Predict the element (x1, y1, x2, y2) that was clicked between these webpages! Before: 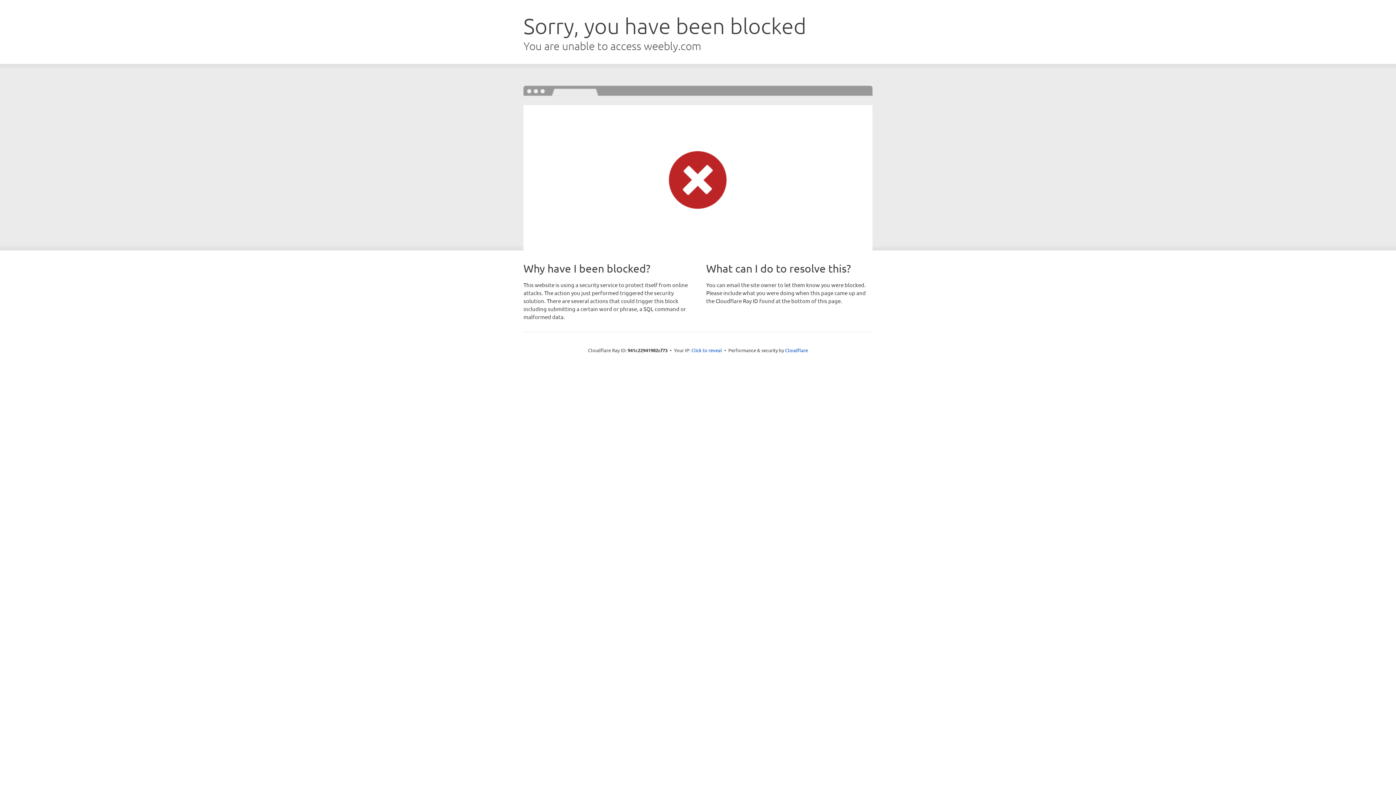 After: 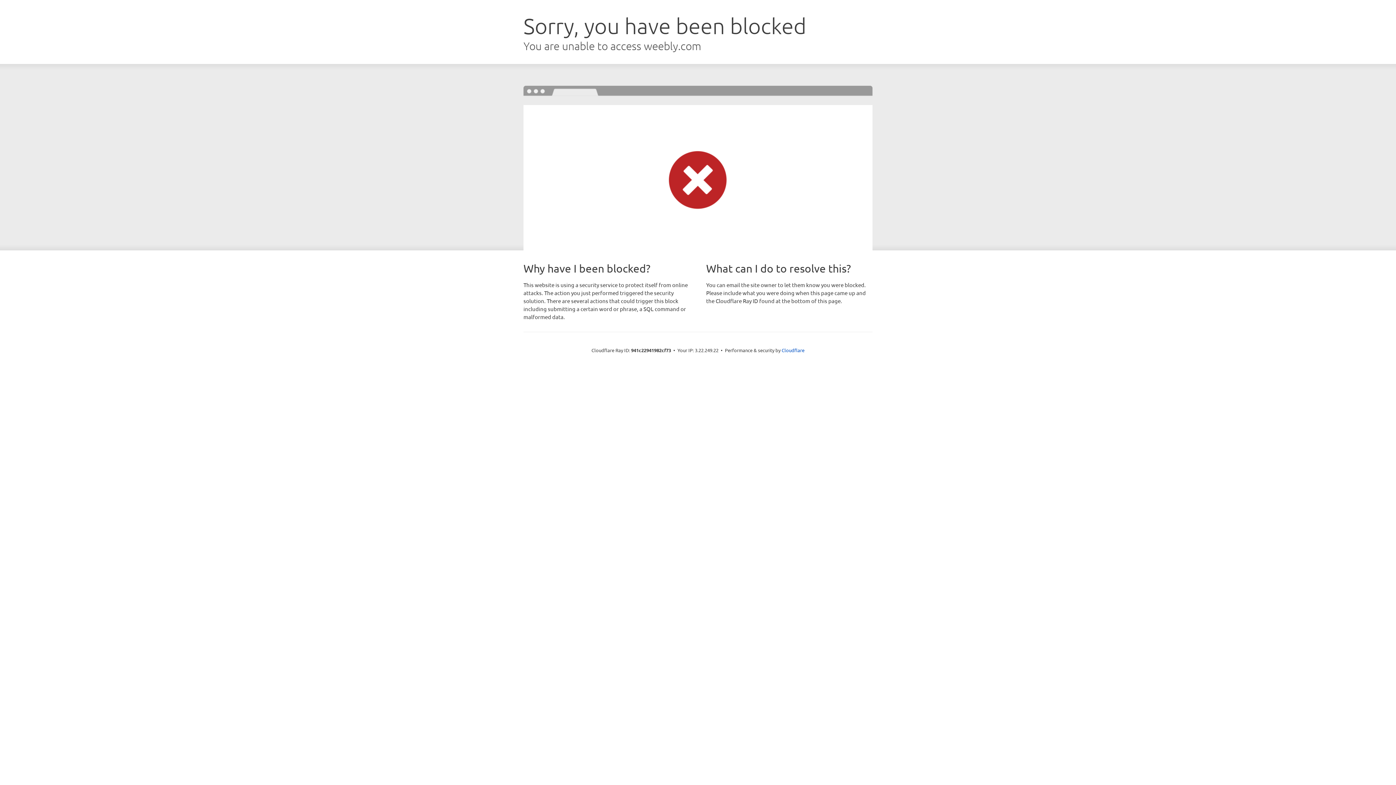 Action: label: Click to reveal bbox: (691, 346, 722, 353)